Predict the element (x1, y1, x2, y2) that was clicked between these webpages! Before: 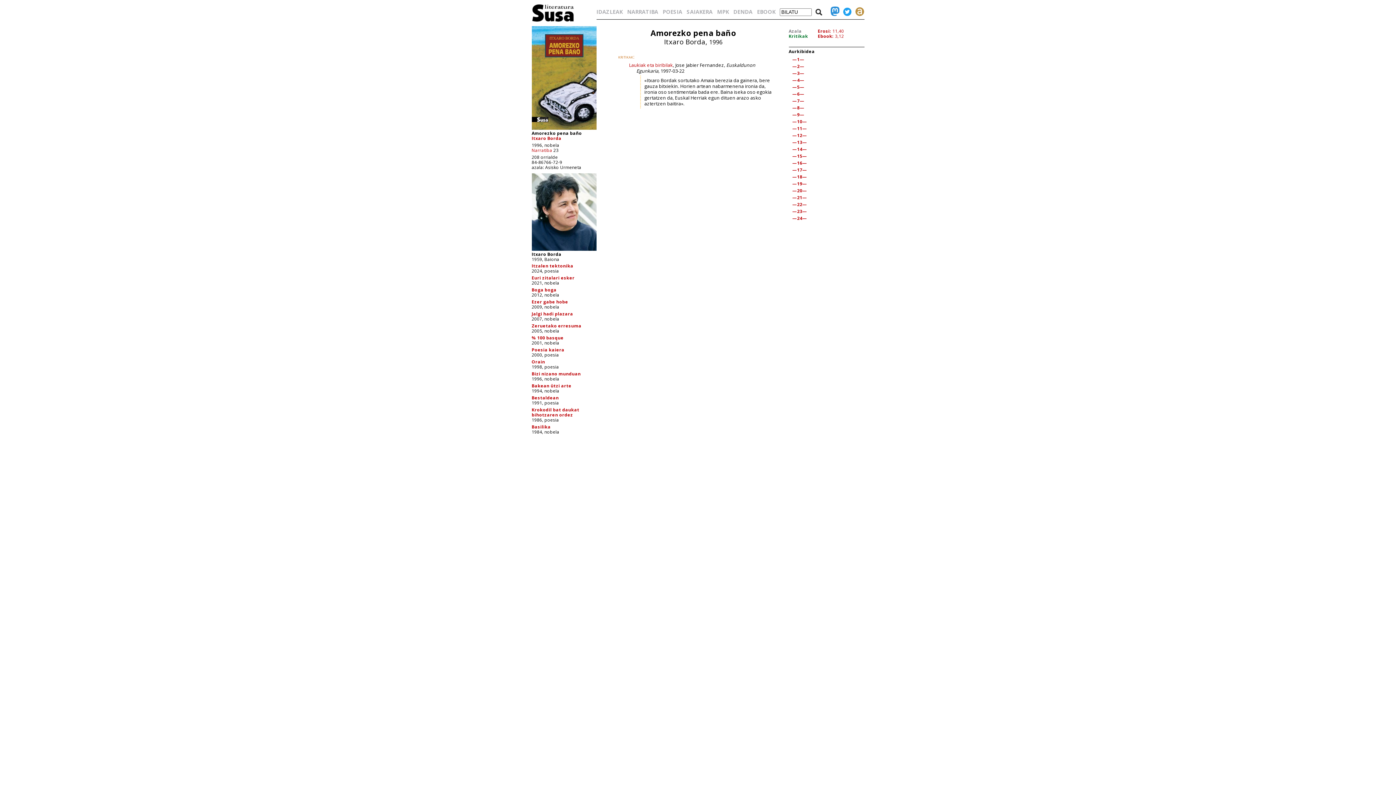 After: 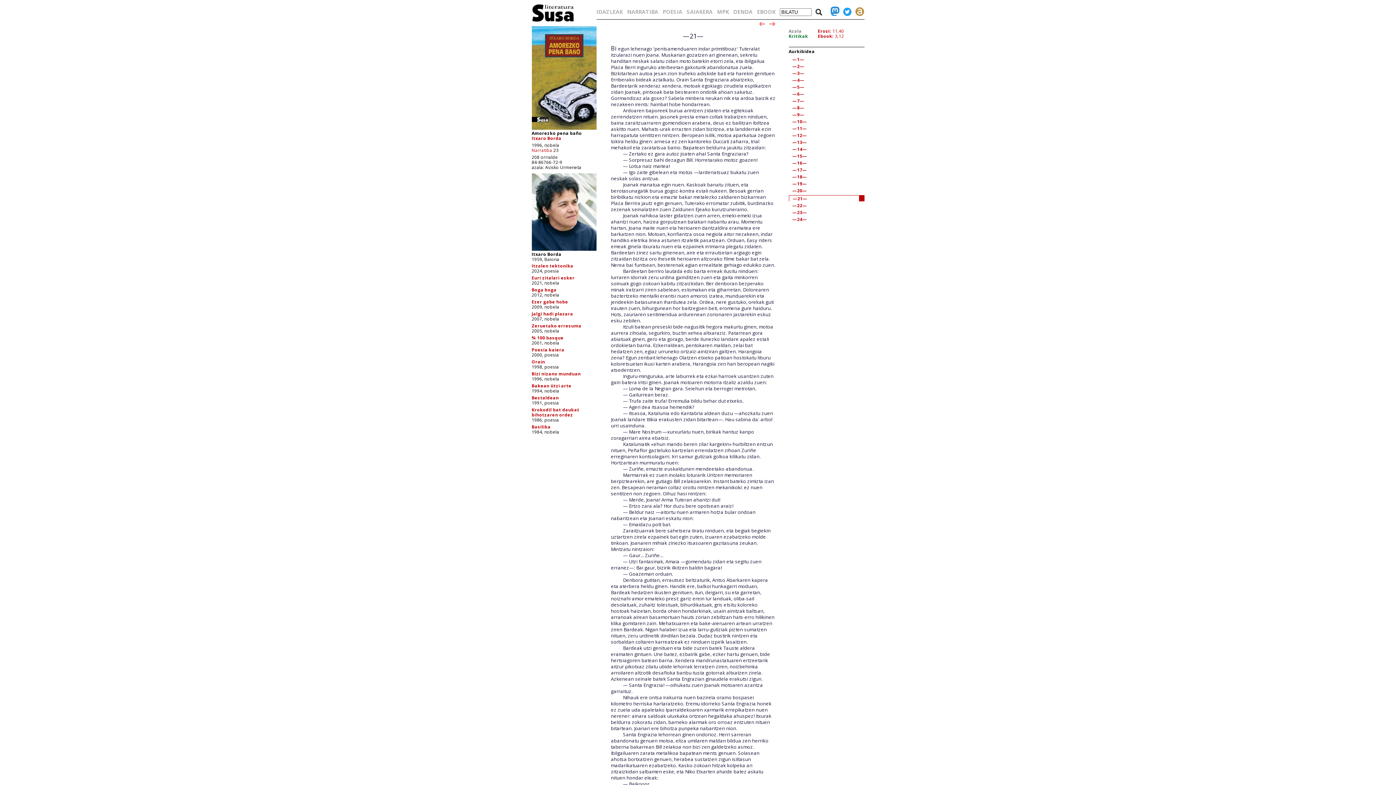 Action: bbox: (792, 194, 807, 200) label: —21—